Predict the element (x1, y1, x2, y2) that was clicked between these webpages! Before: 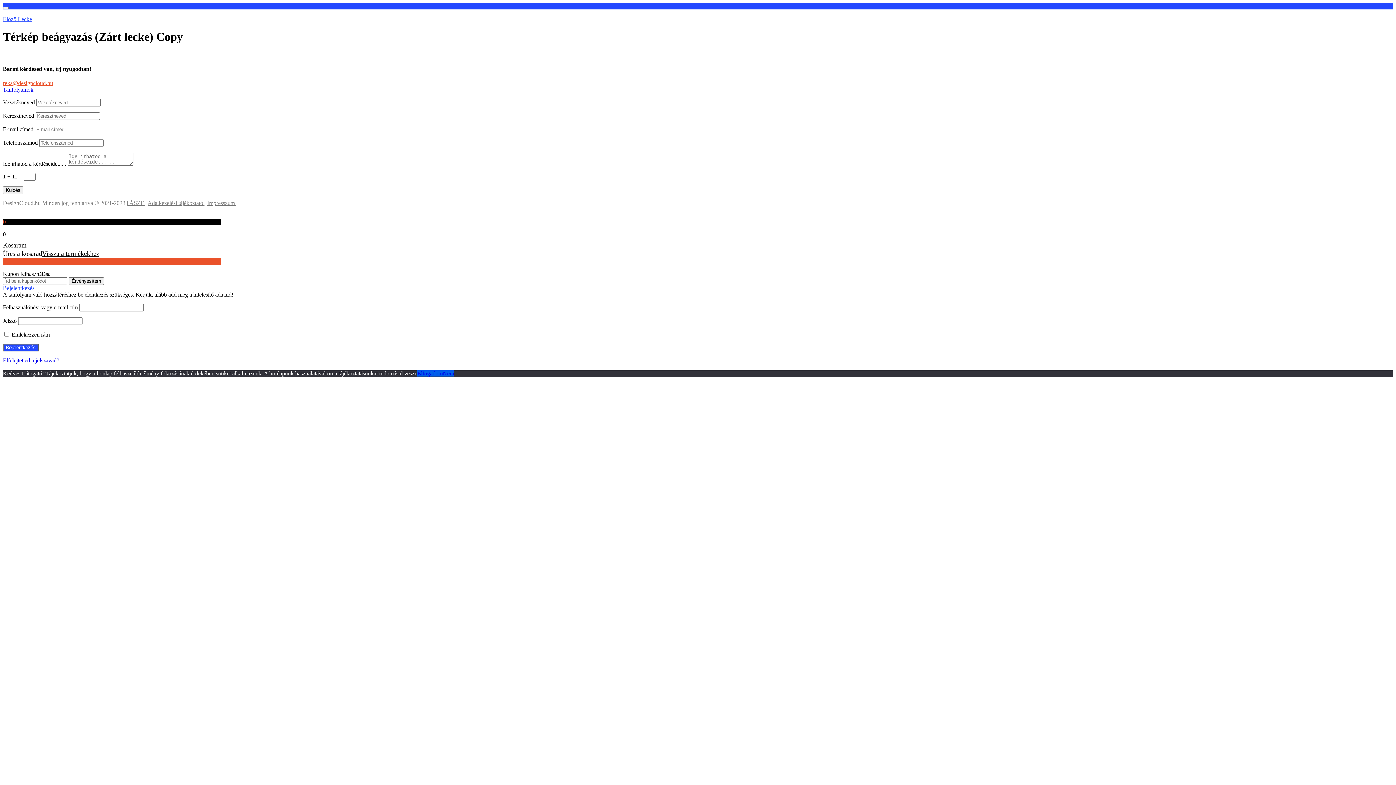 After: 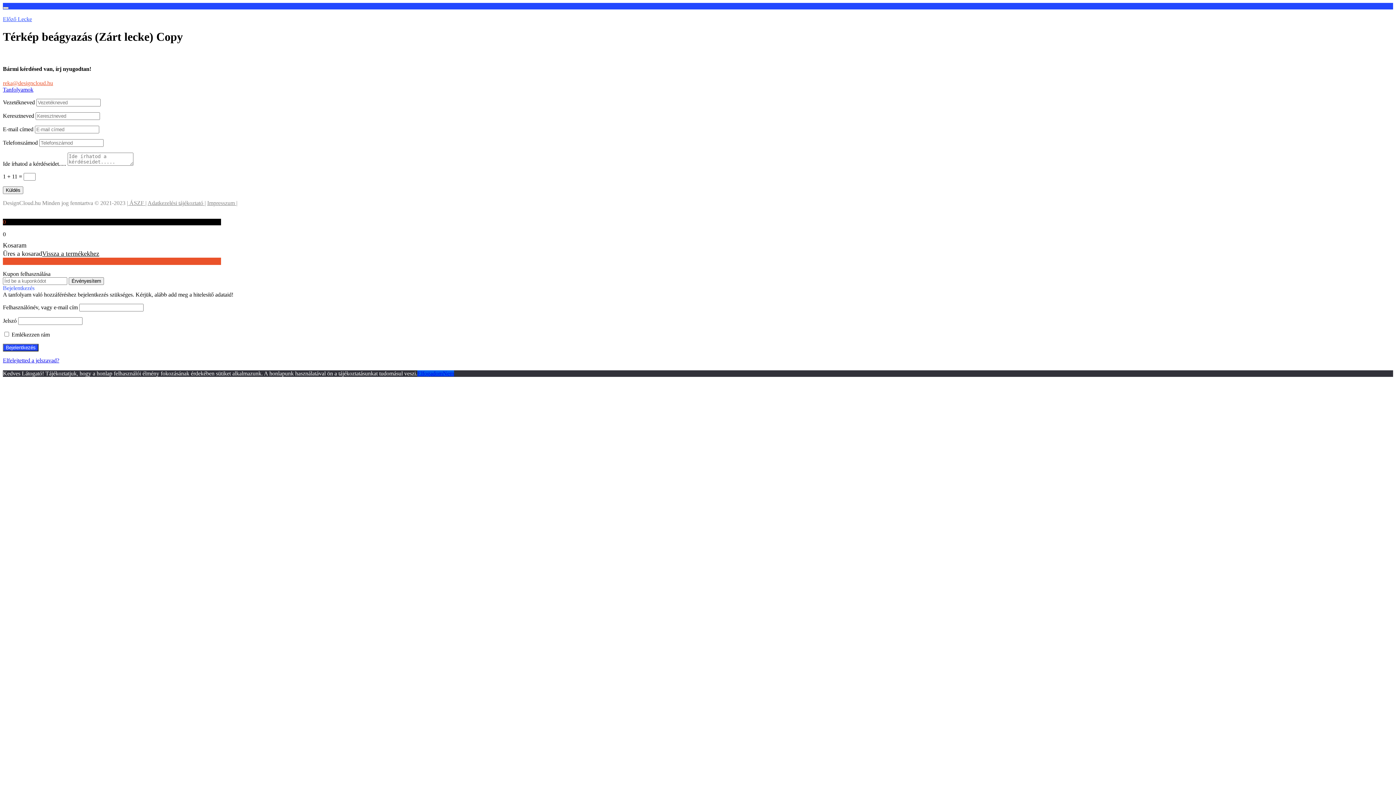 Action: bbox: (147, 200, 205, 206) label: Adatkezelési tájékoztató |